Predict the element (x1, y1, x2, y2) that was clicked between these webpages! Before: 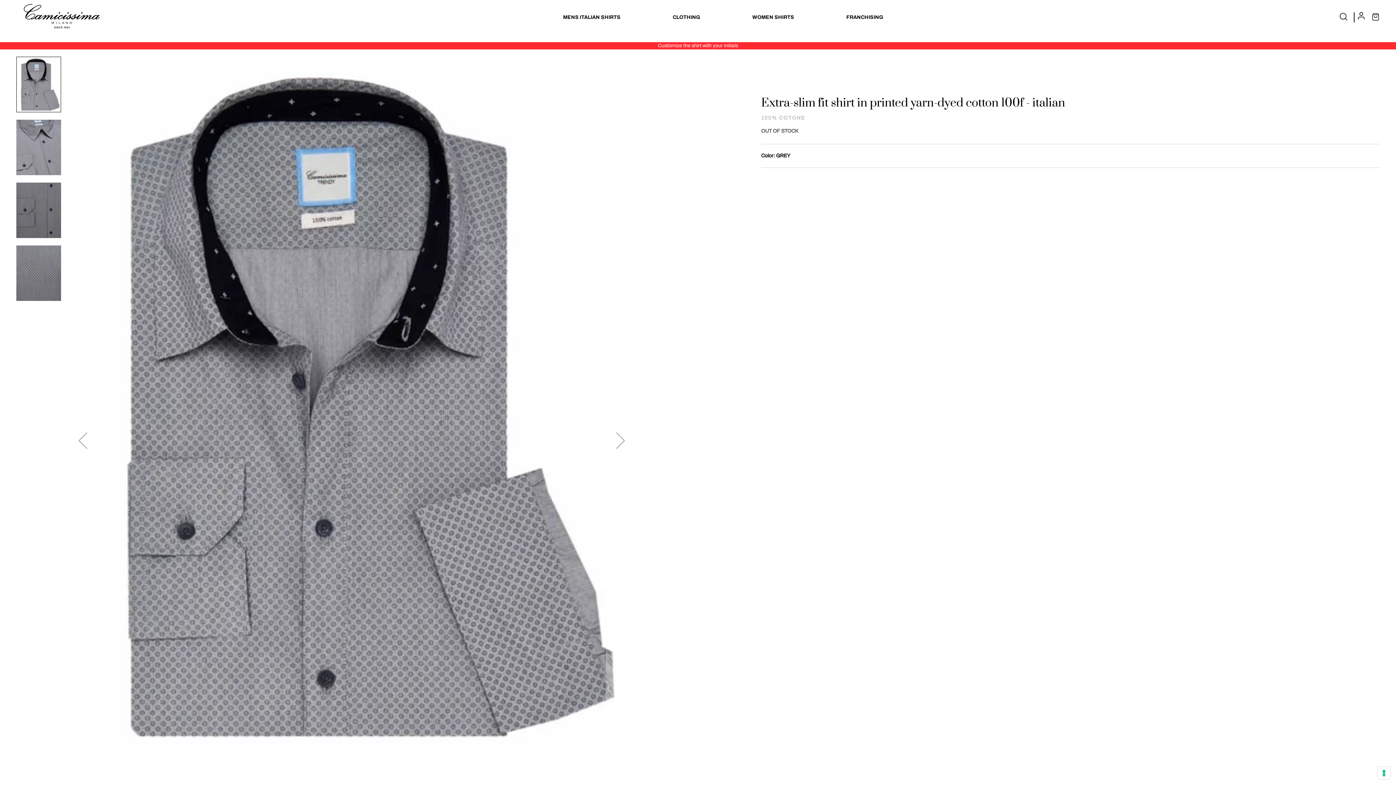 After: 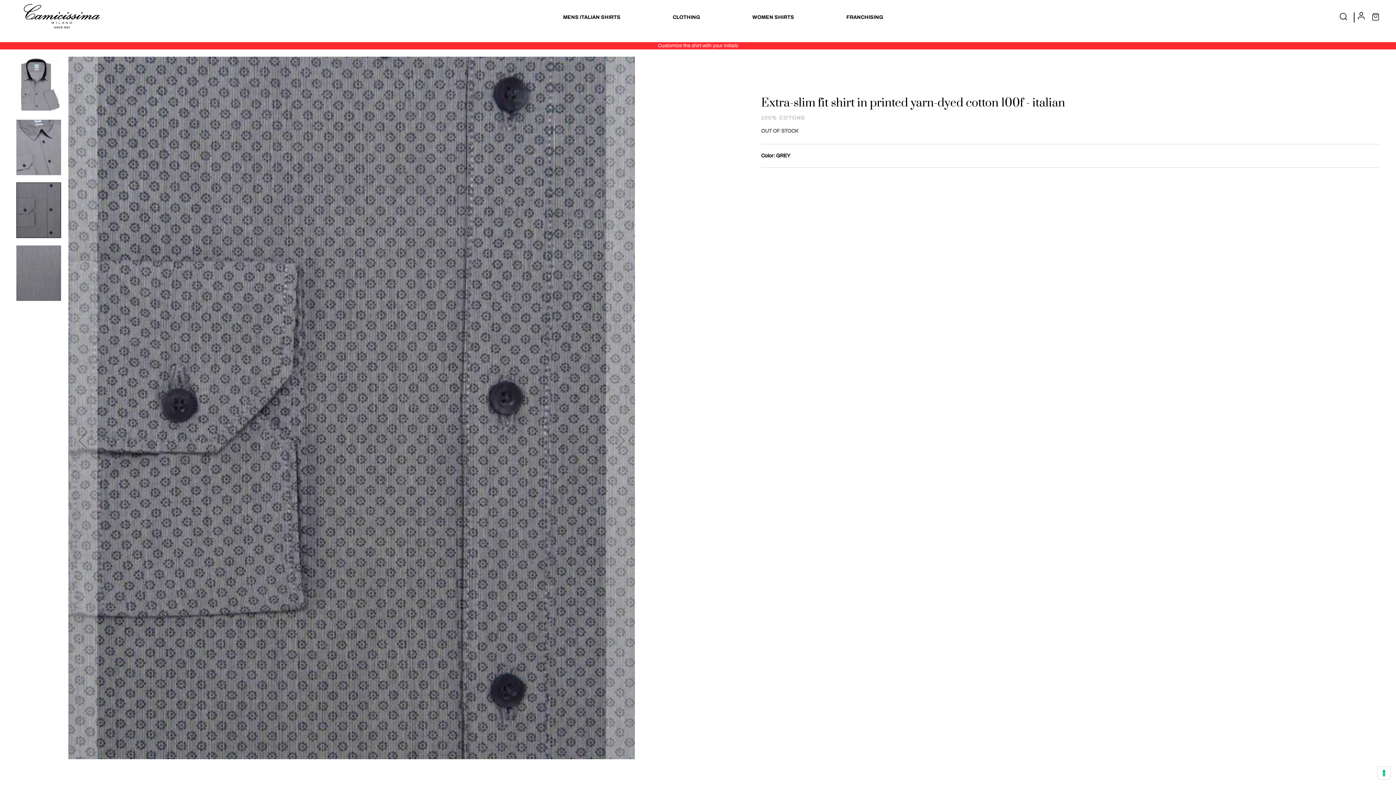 Action: bbox: (16, 175, 68, 238) label: Extra-slim fit shirt in printed yarn-dyed cotton 100f - italian_2